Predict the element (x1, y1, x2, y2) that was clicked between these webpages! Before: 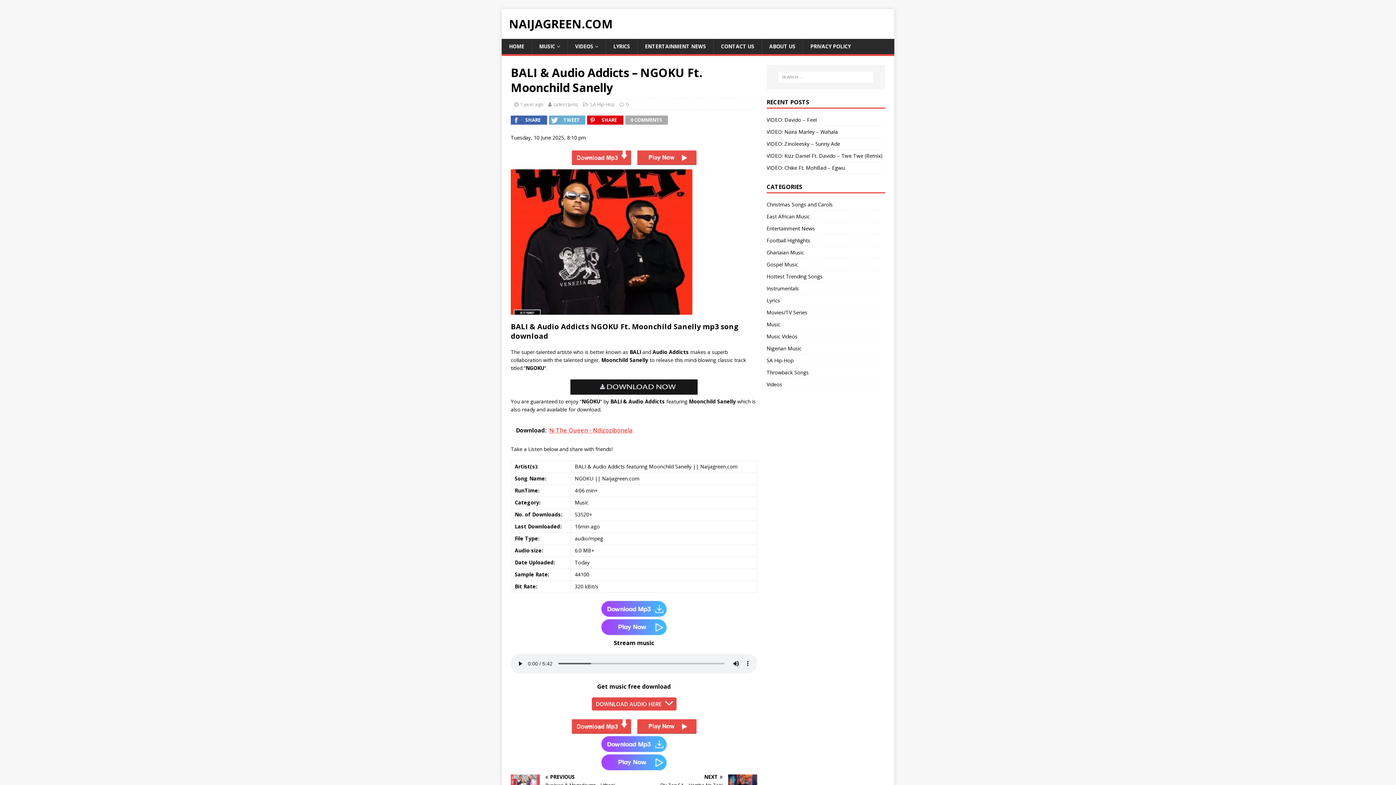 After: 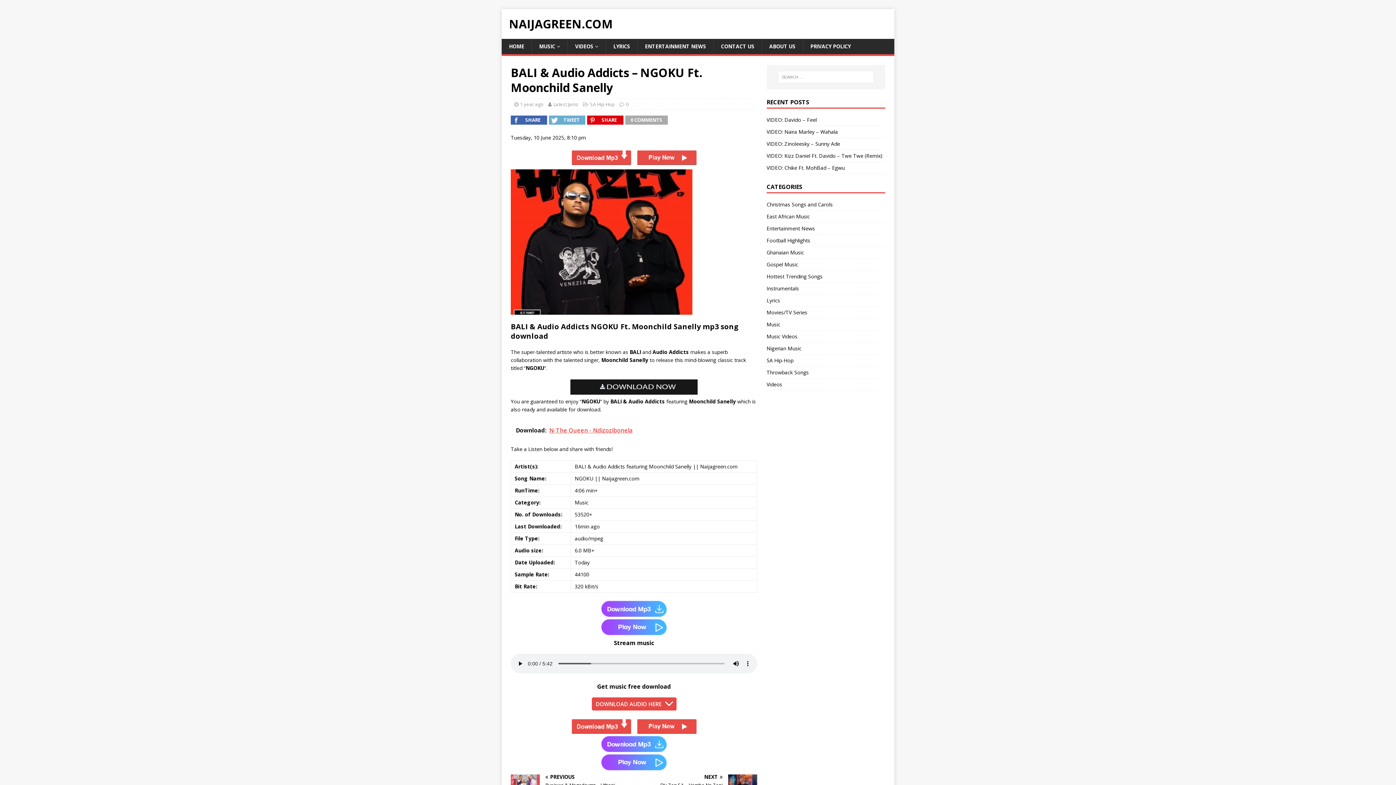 Action: bbox: (576, 629, 692, 636)